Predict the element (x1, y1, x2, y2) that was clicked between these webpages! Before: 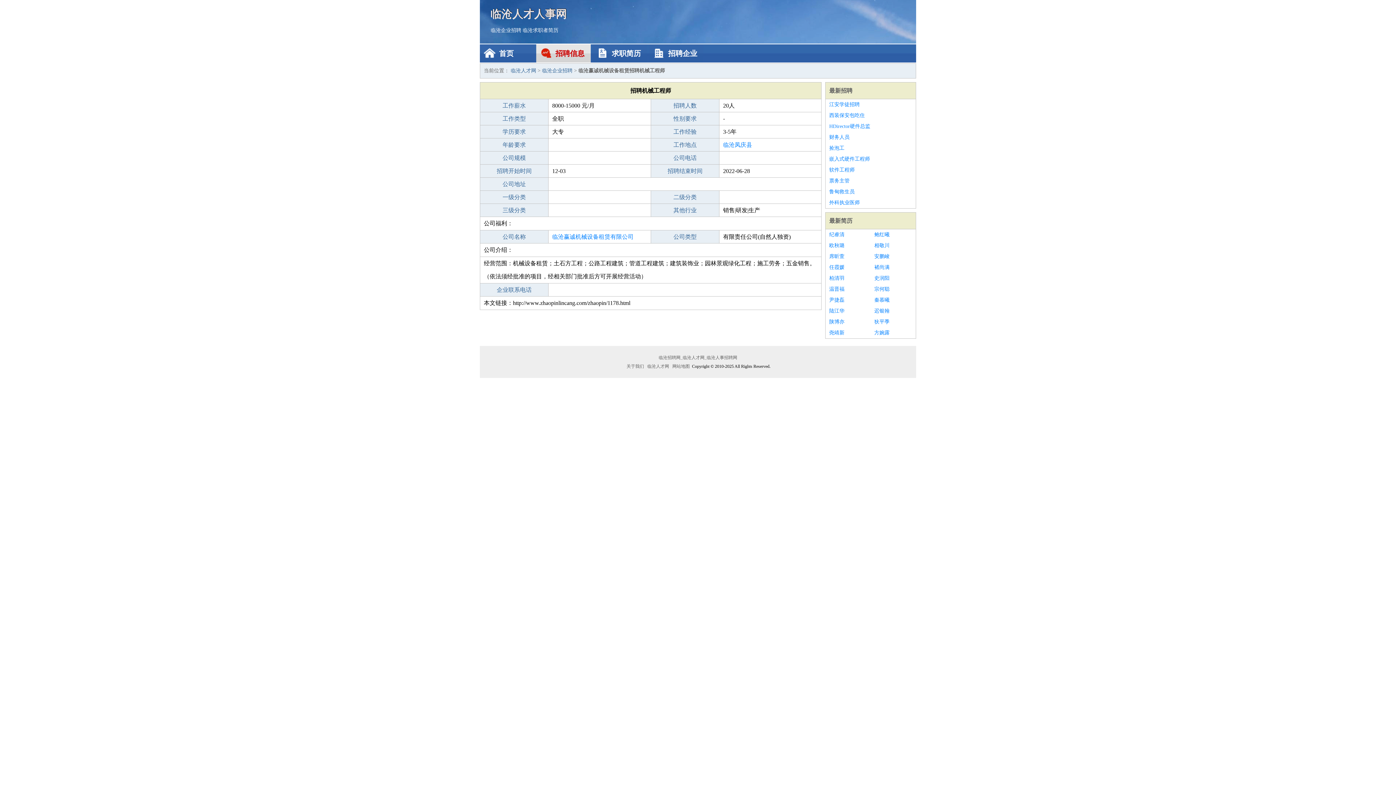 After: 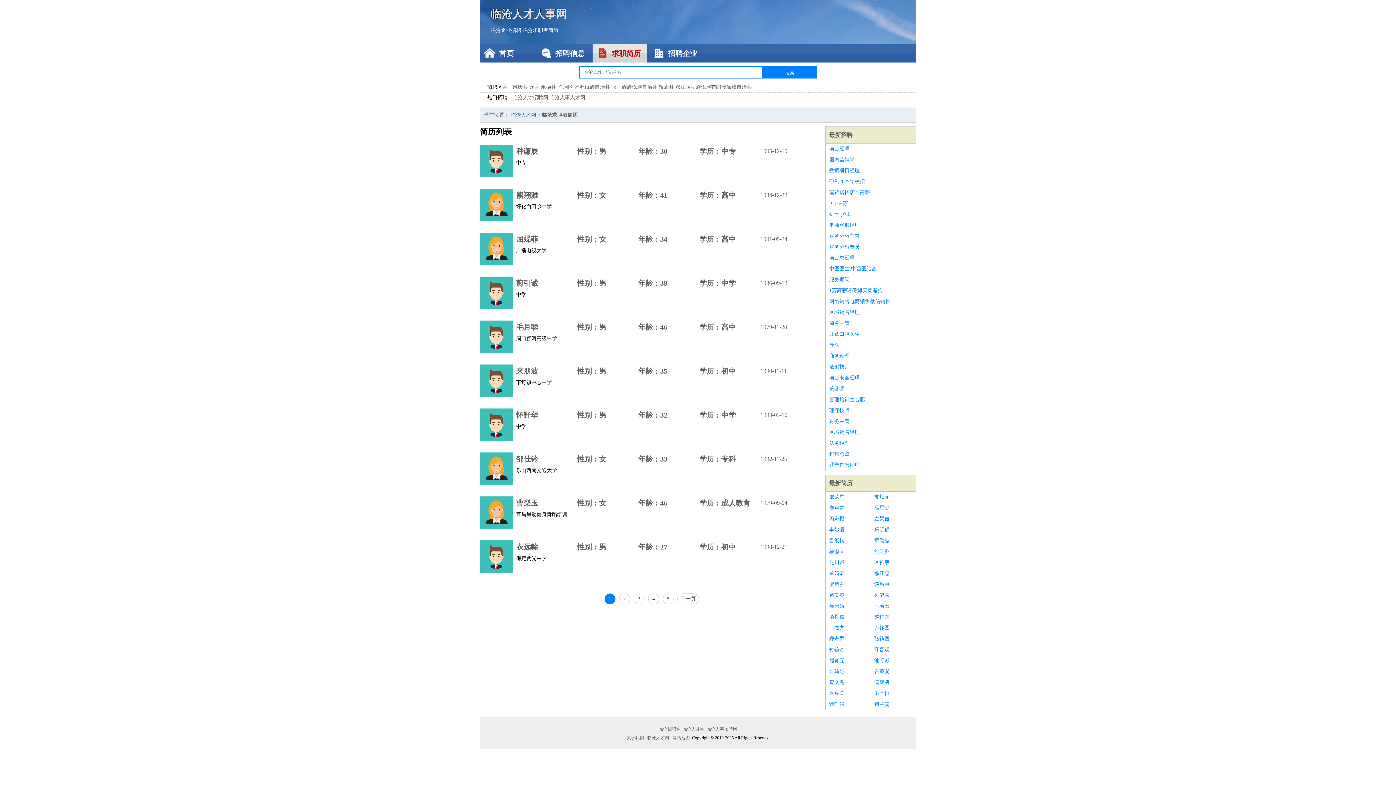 Action: bbox: (829, 217, 852, 224) label: 最新简历